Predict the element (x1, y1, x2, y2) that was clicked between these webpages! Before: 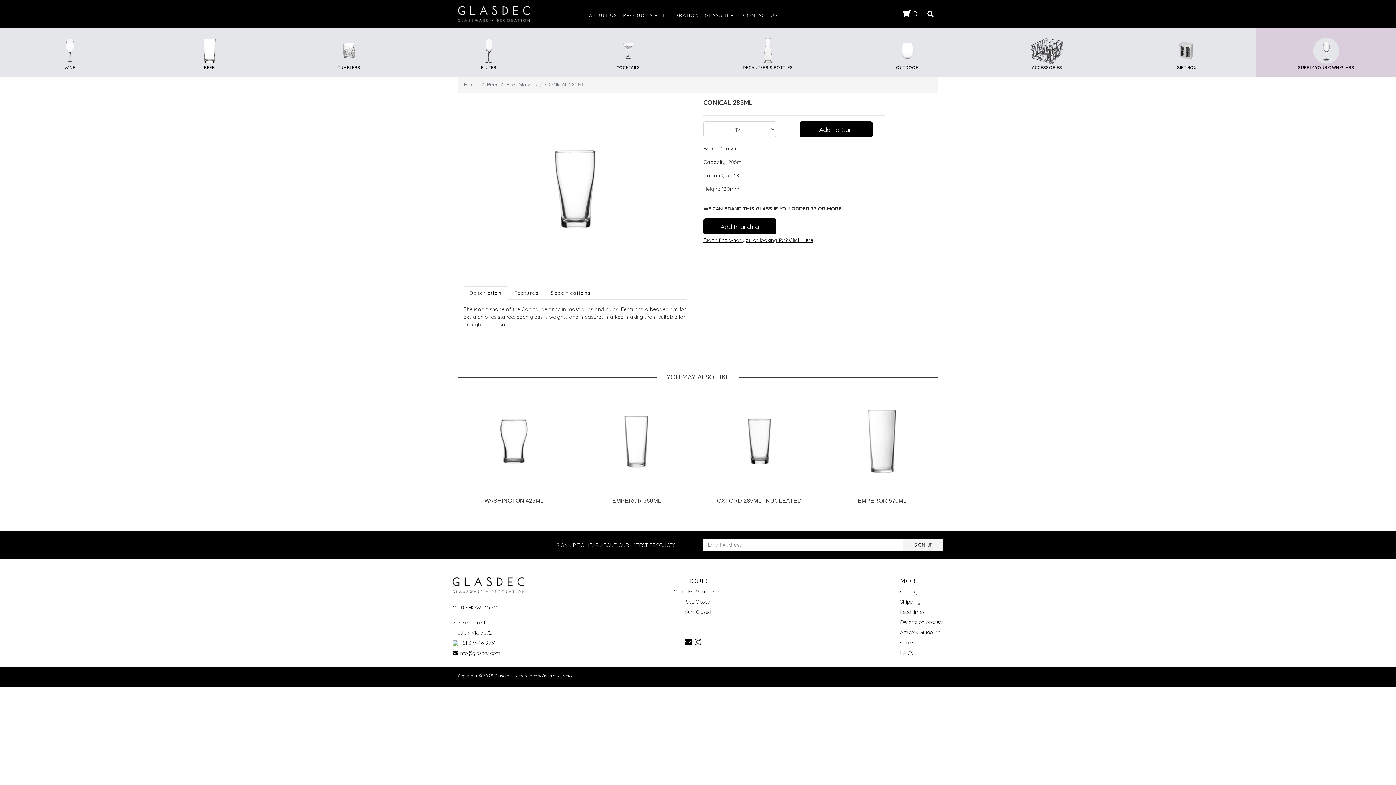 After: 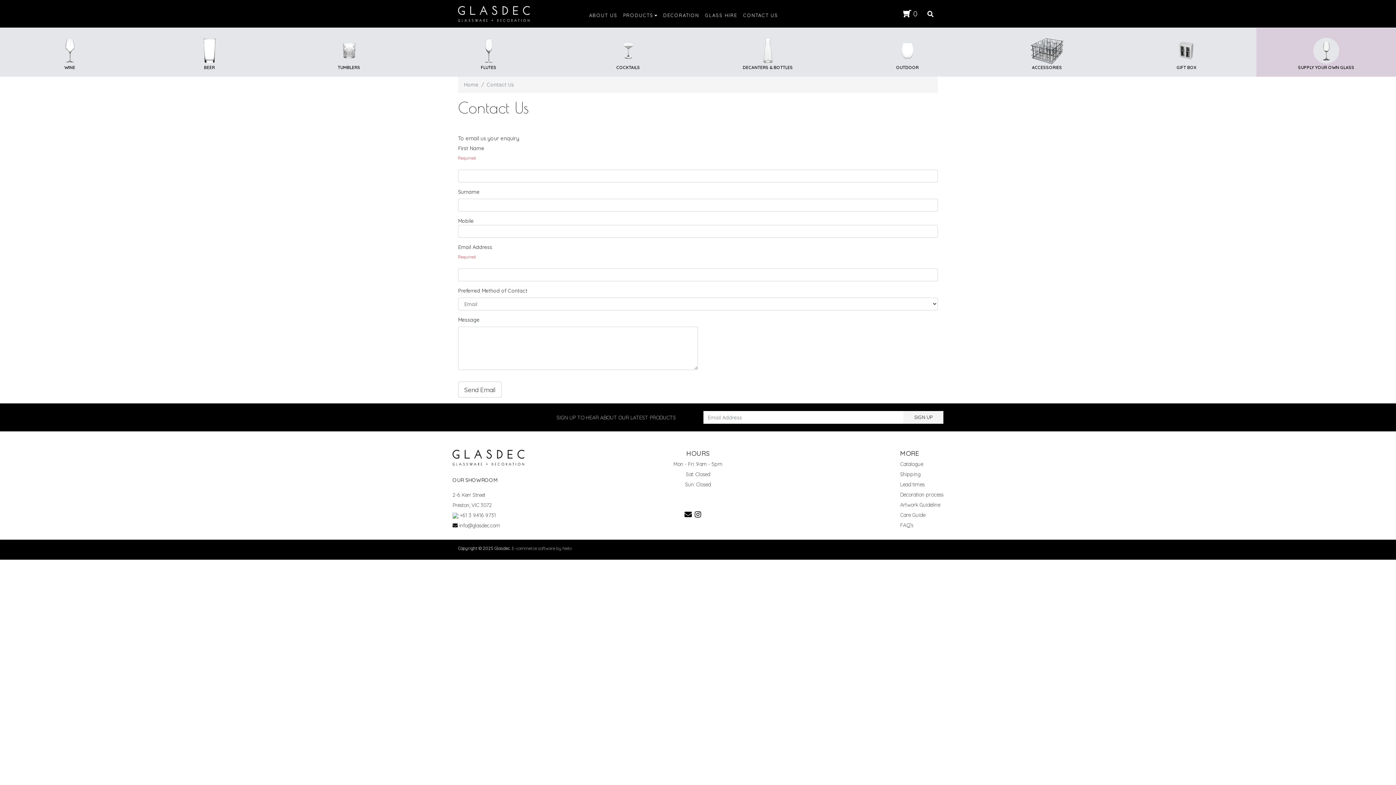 Action: label: Didn't find what you or looking for? Click Here bbox: (703, 237, 813, 243)